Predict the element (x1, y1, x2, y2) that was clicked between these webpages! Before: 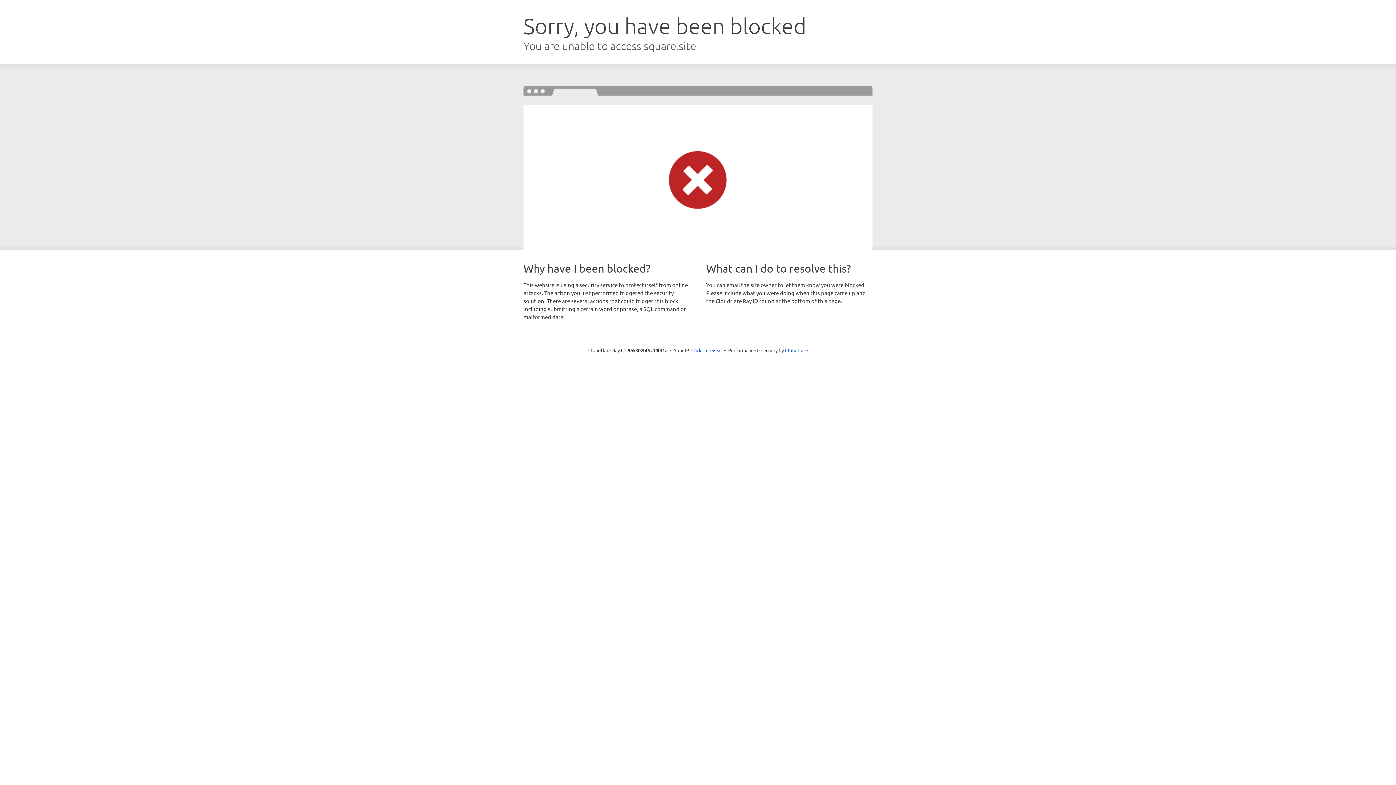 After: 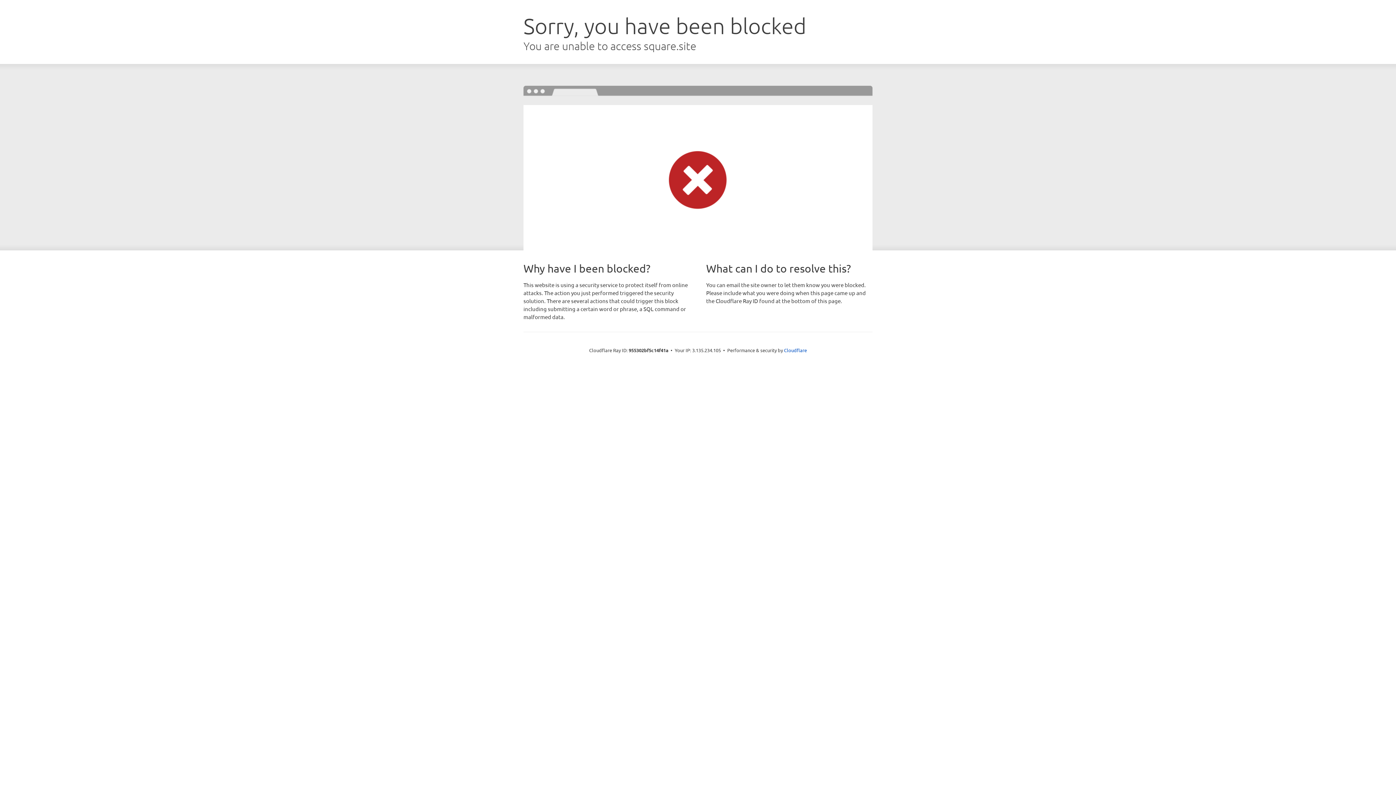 Action: bbox: (691, 346, 722, 353) label: Click to reveal